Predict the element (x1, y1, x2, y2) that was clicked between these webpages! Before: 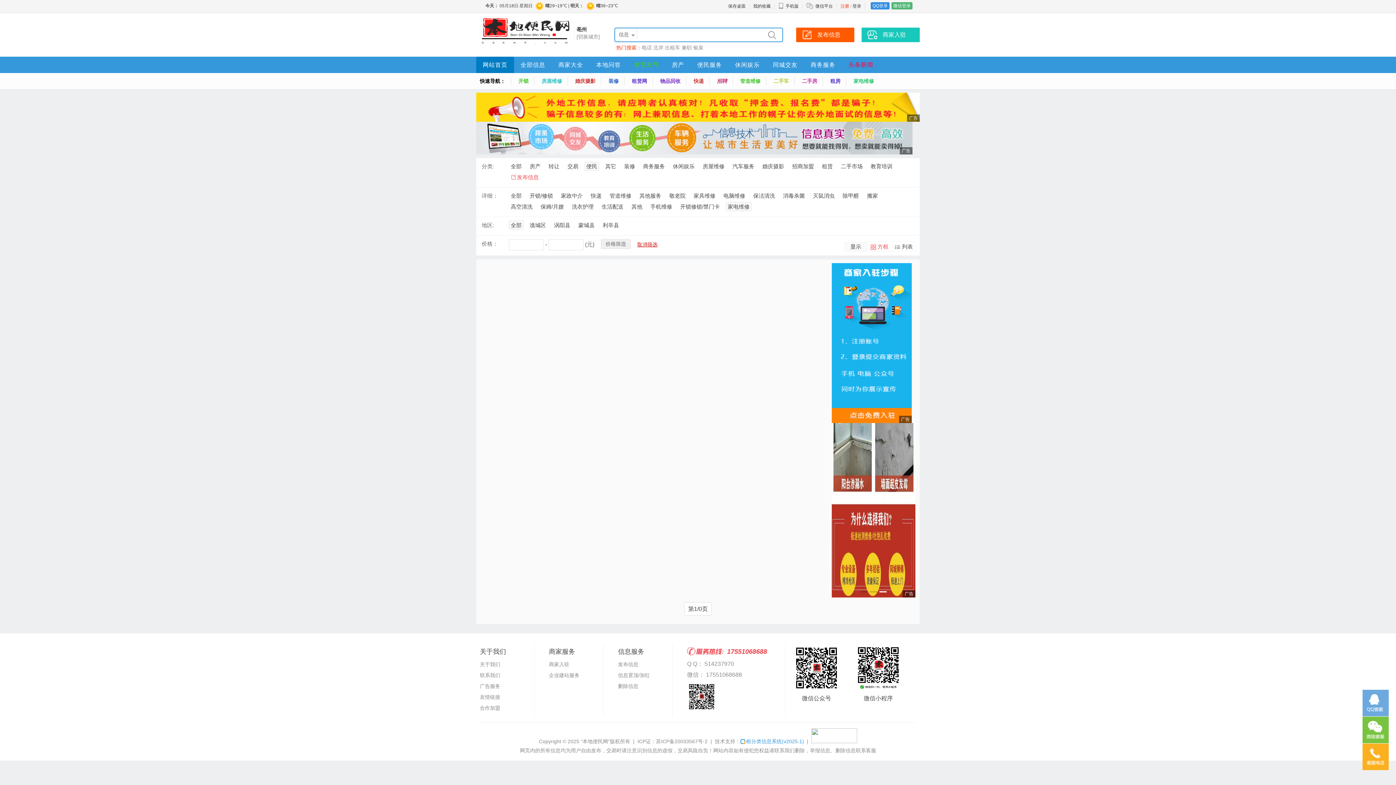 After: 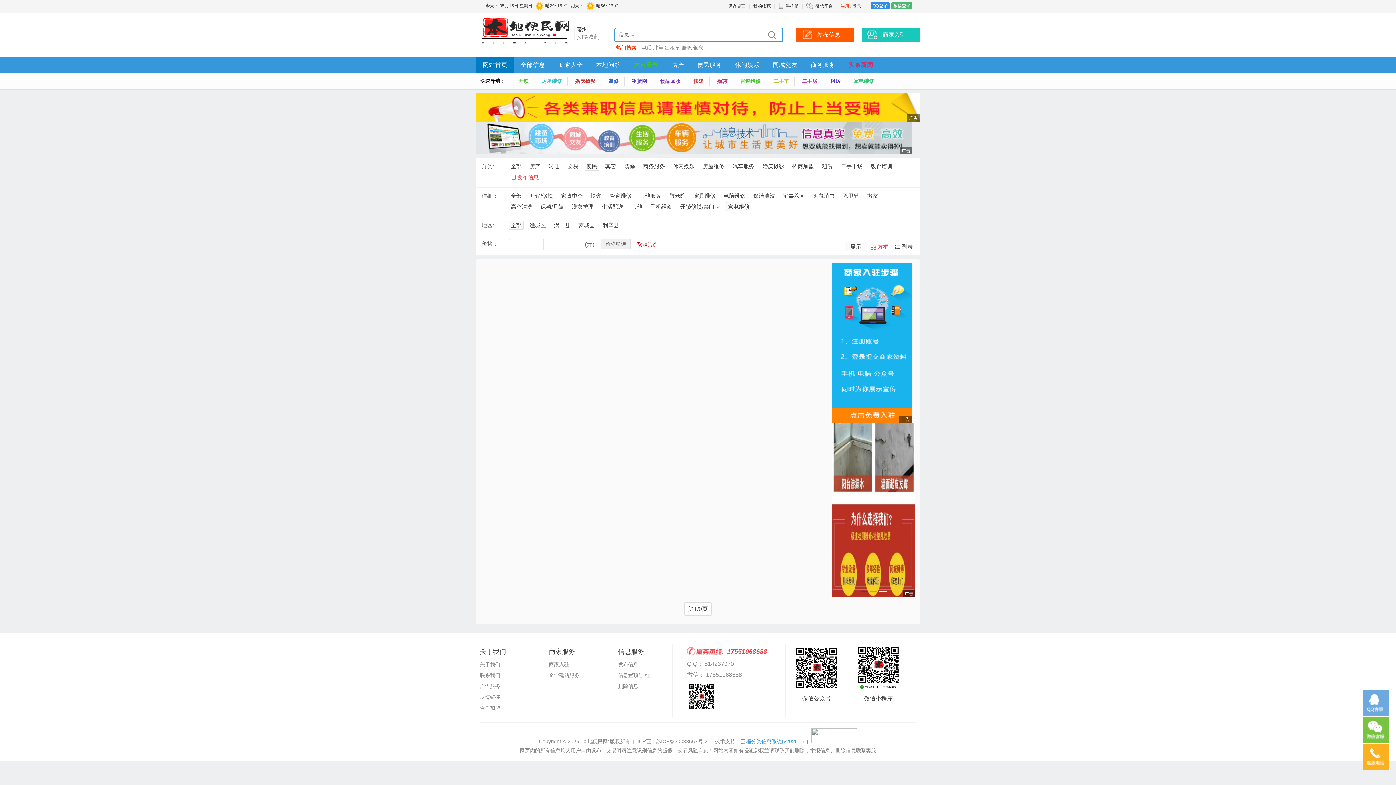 Action: label: 发布信息 bbox: (618, 661, 638, 667)